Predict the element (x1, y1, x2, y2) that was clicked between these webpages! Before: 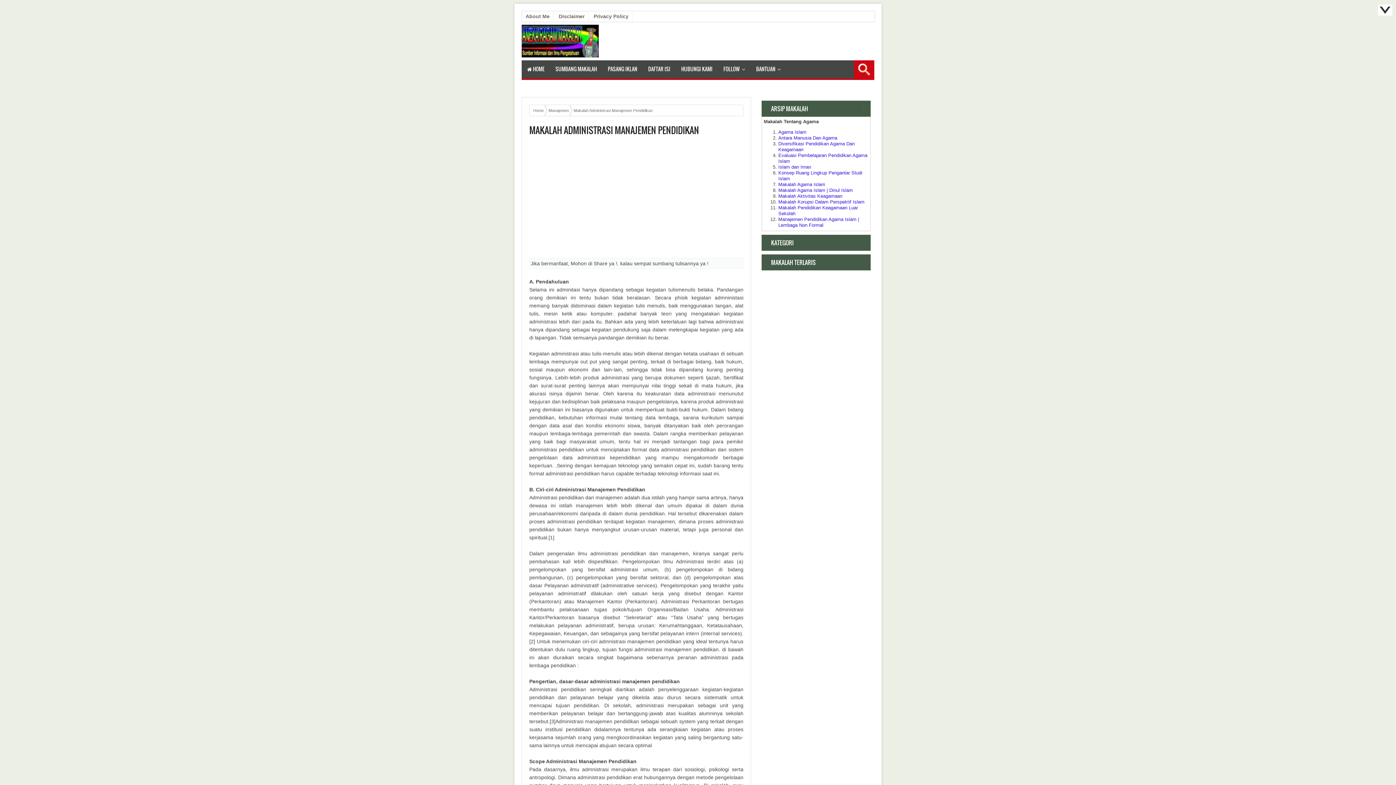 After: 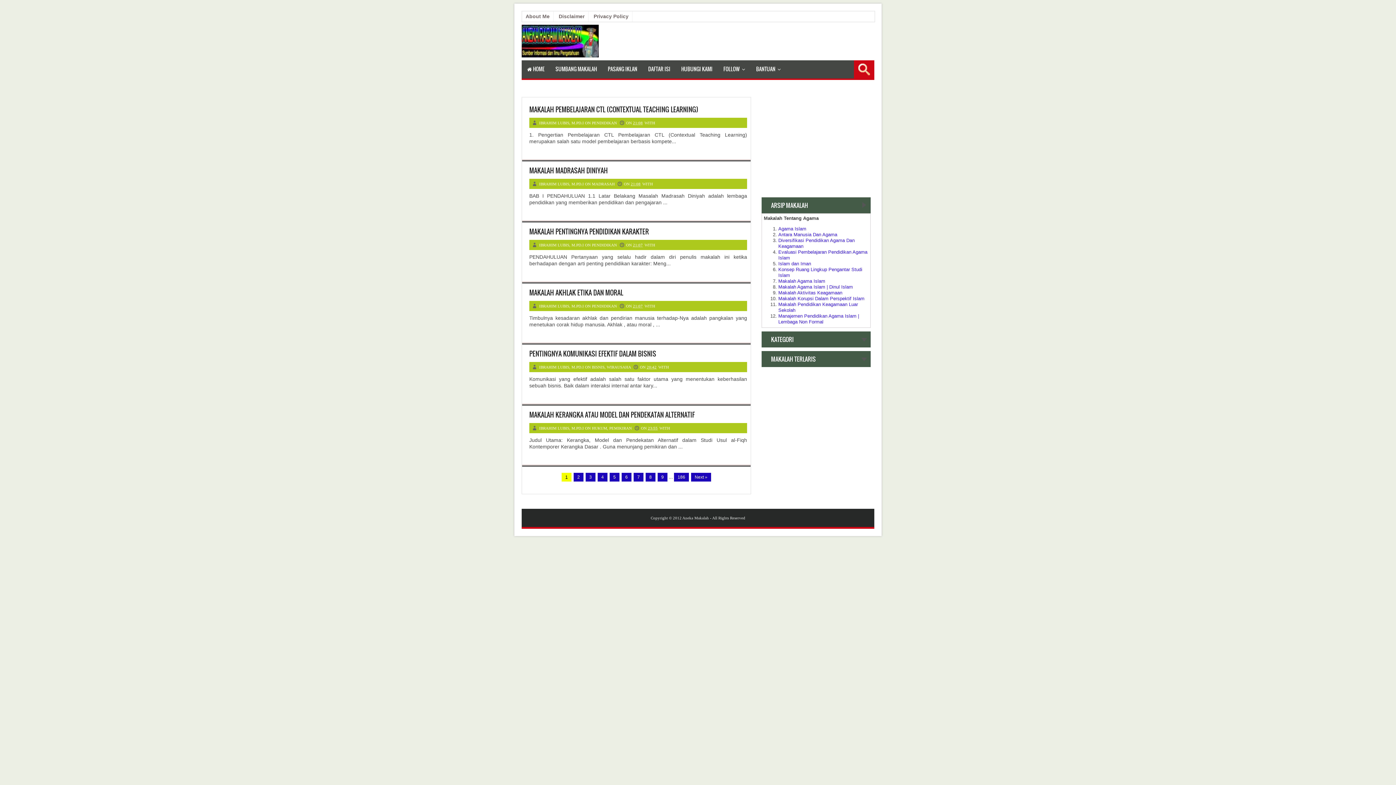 Action: bbox: (533, 105, 547, 116) label: Home